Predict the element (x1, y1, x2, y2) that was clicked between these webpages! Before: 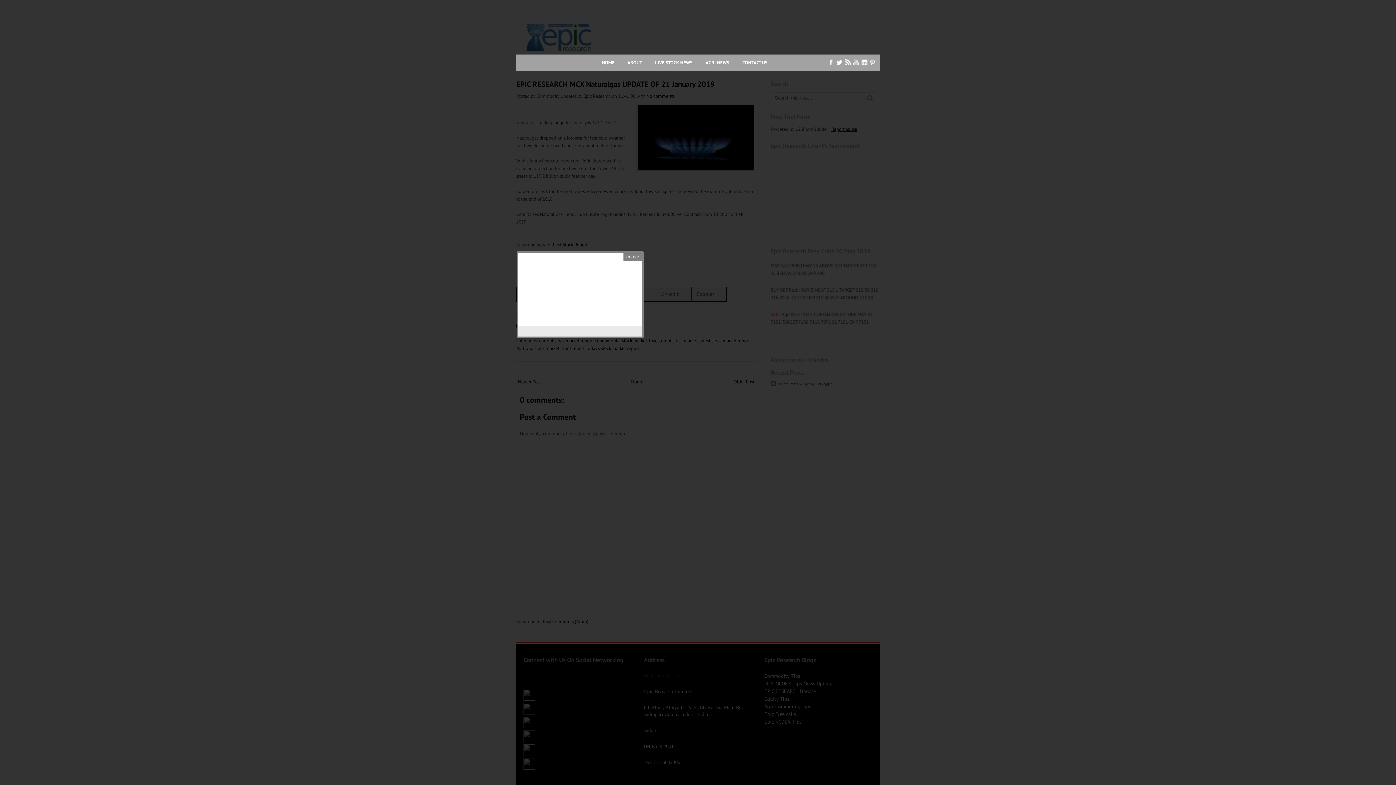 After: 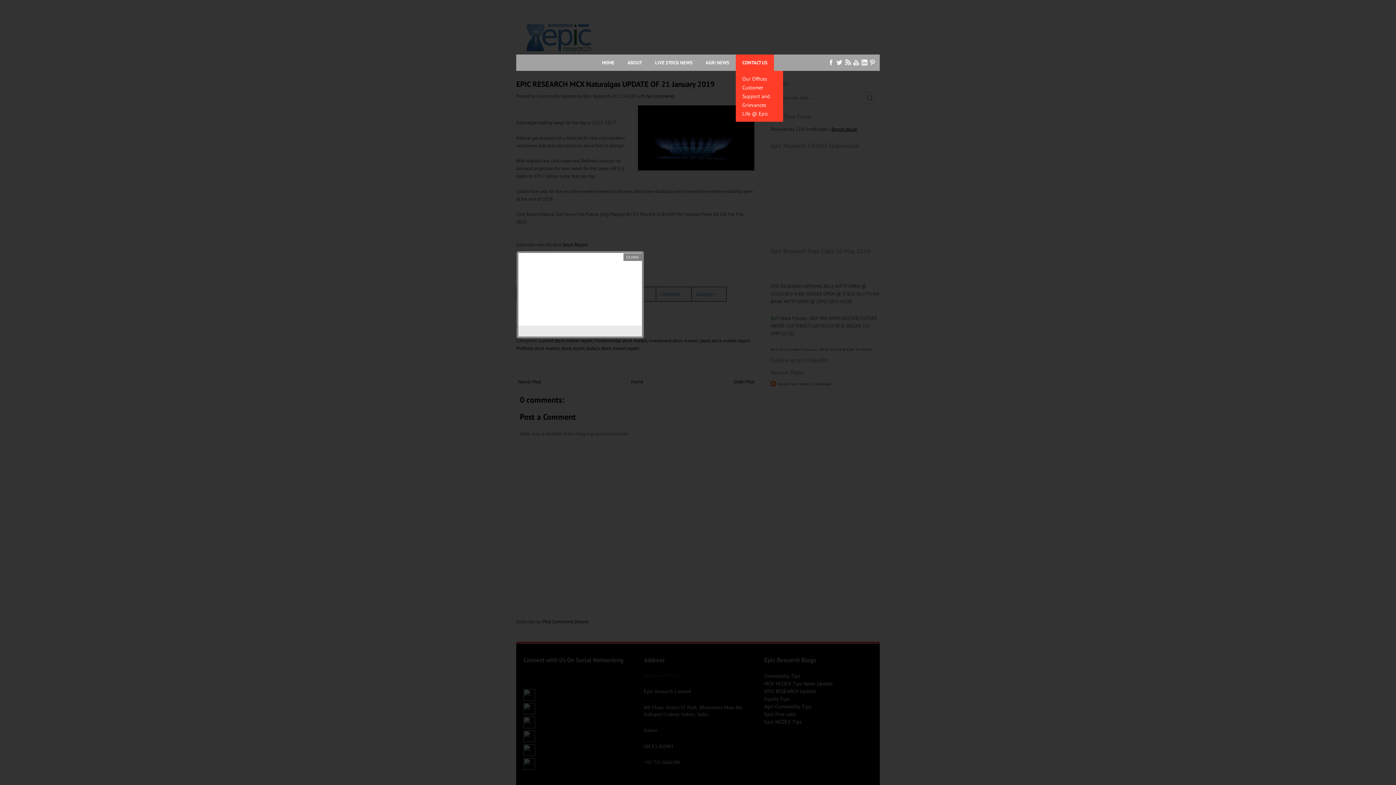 Action: bbox: (736, 54, 774, 70) label: CONTACT US